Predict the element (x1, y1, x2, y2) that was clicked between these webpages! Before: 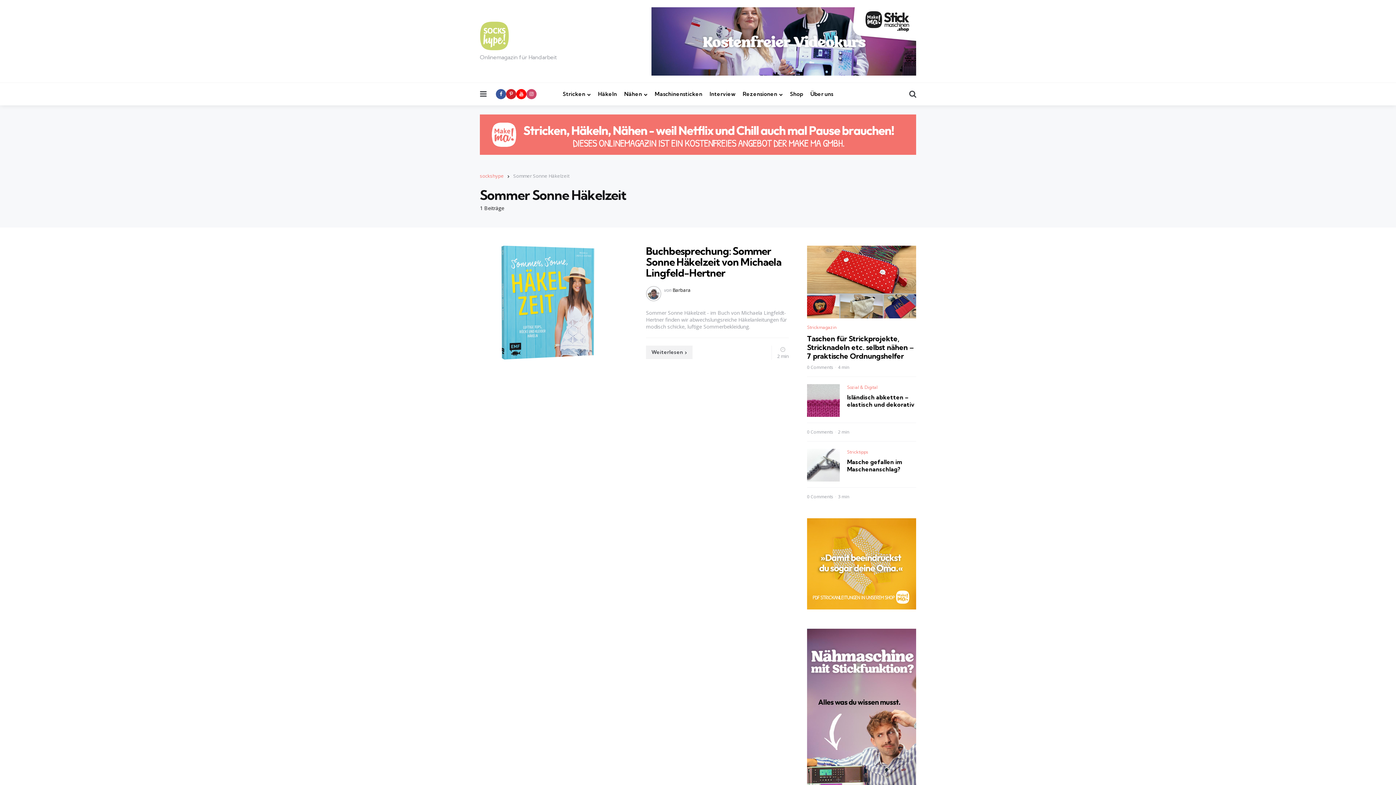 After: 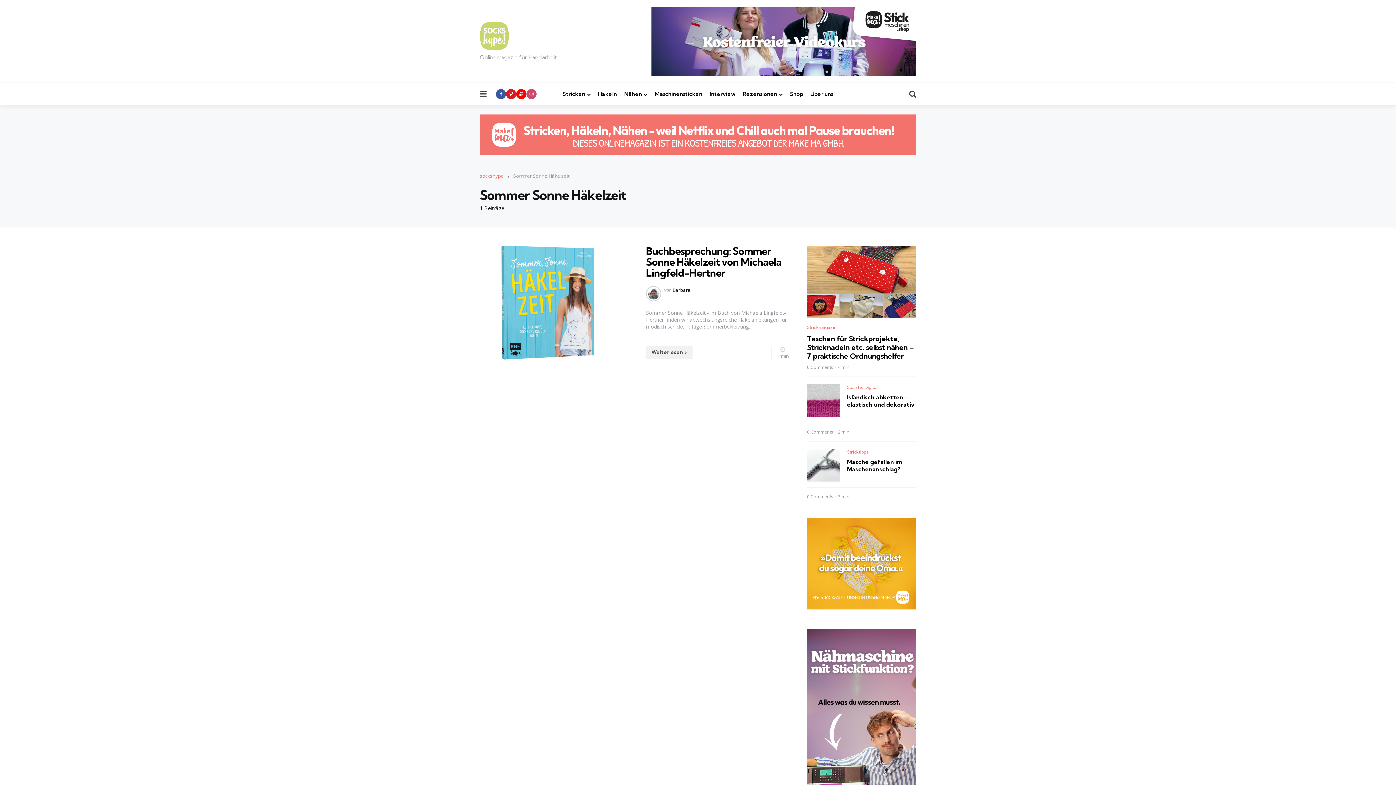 Action: label: youtube bbox: (516, 88, 526, 99)